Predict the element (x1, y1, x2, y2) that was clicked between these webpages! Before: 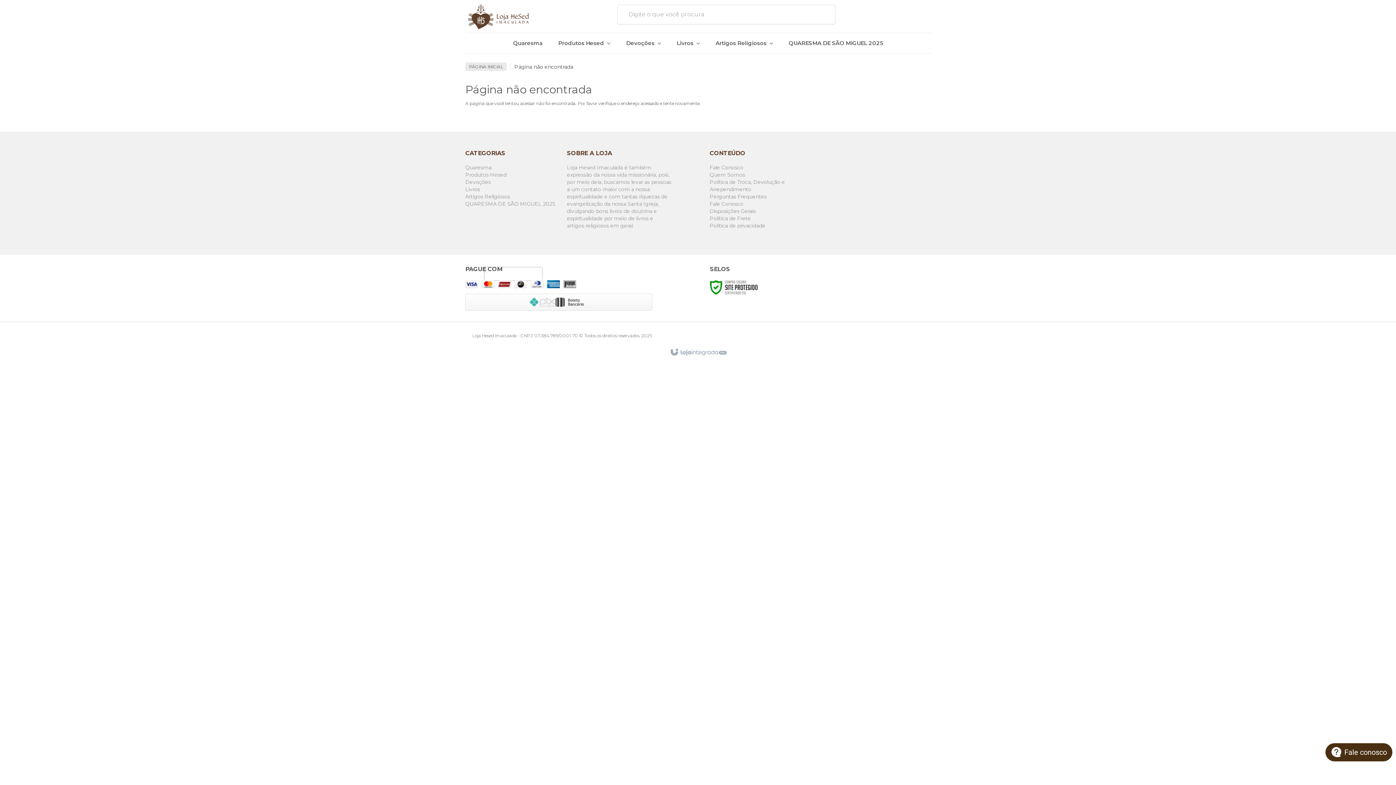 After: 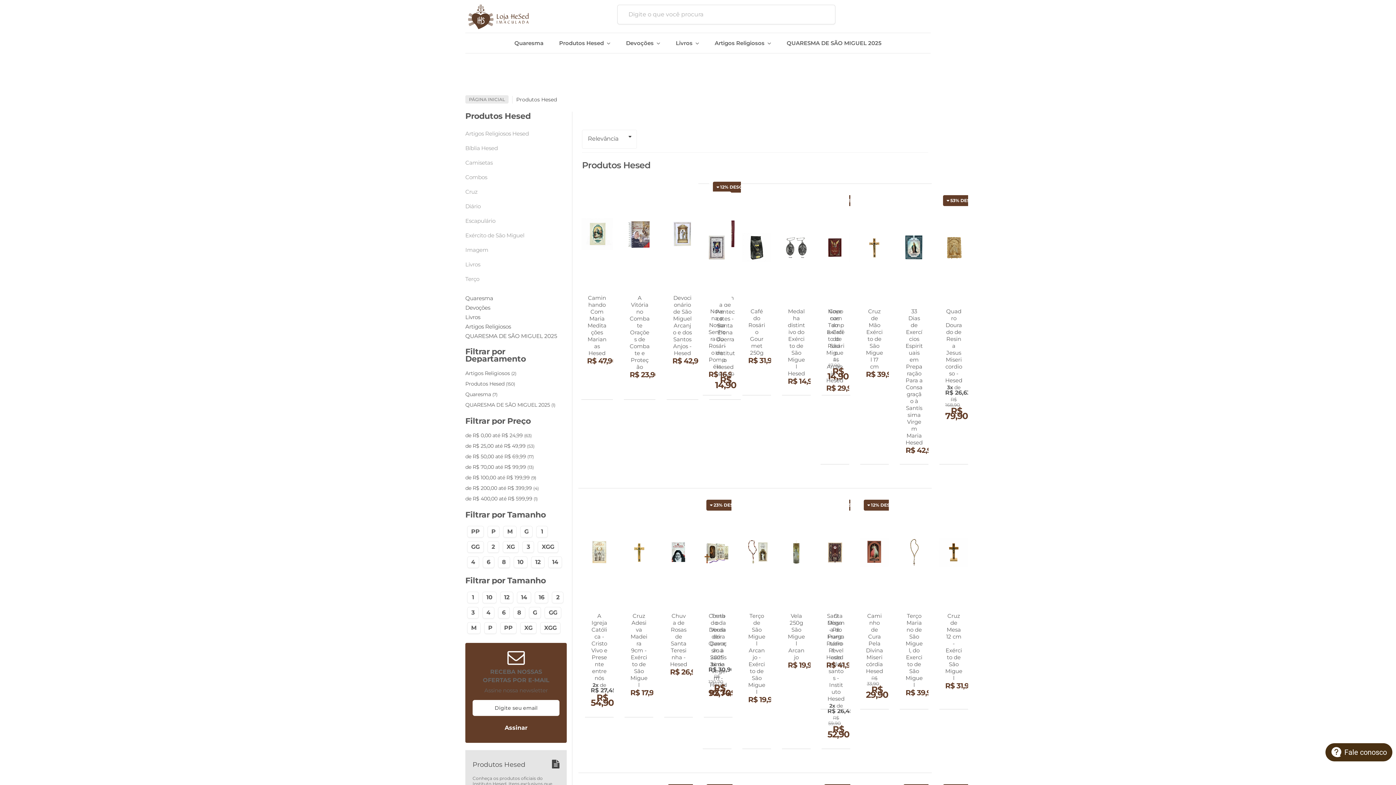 Action: bbox: (465, 171, 506, 178) label: Produtos Hesed